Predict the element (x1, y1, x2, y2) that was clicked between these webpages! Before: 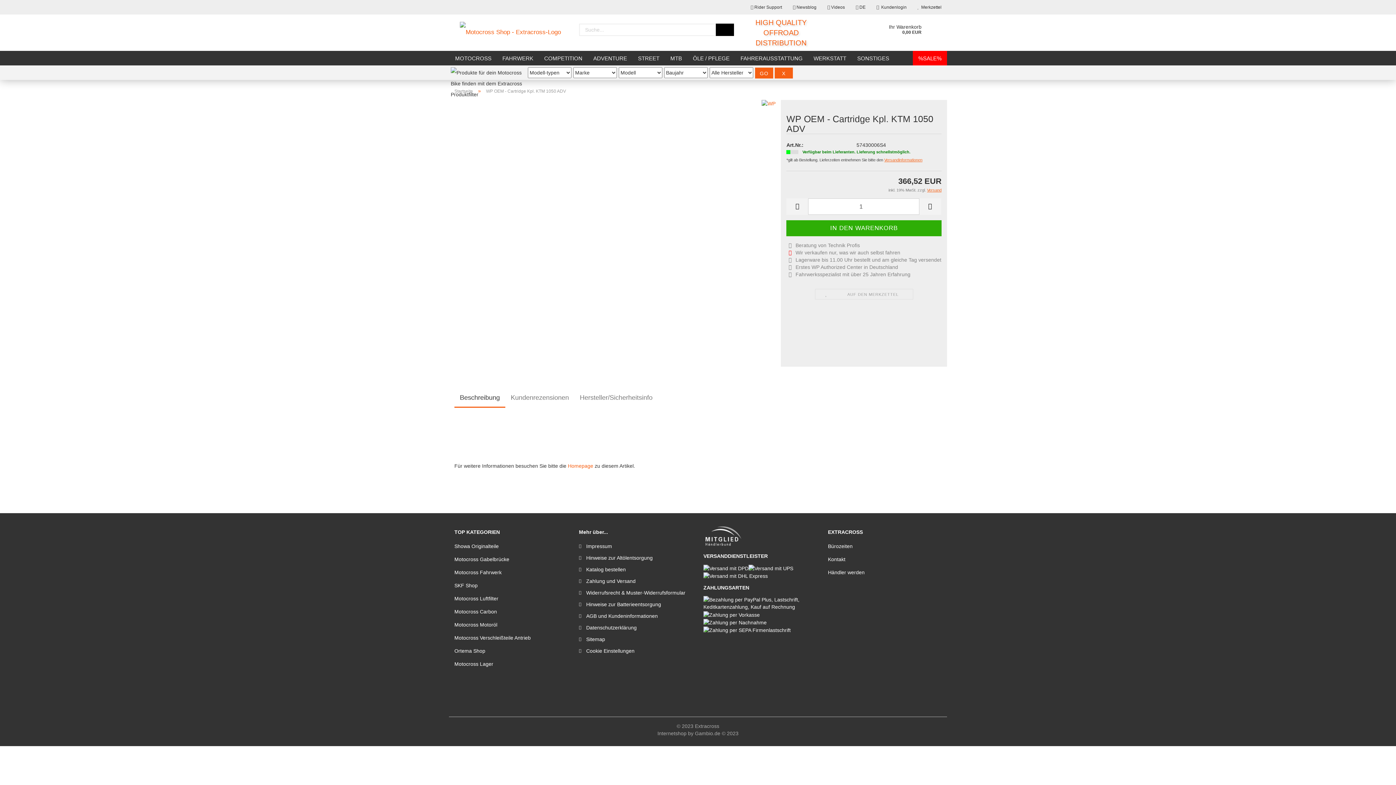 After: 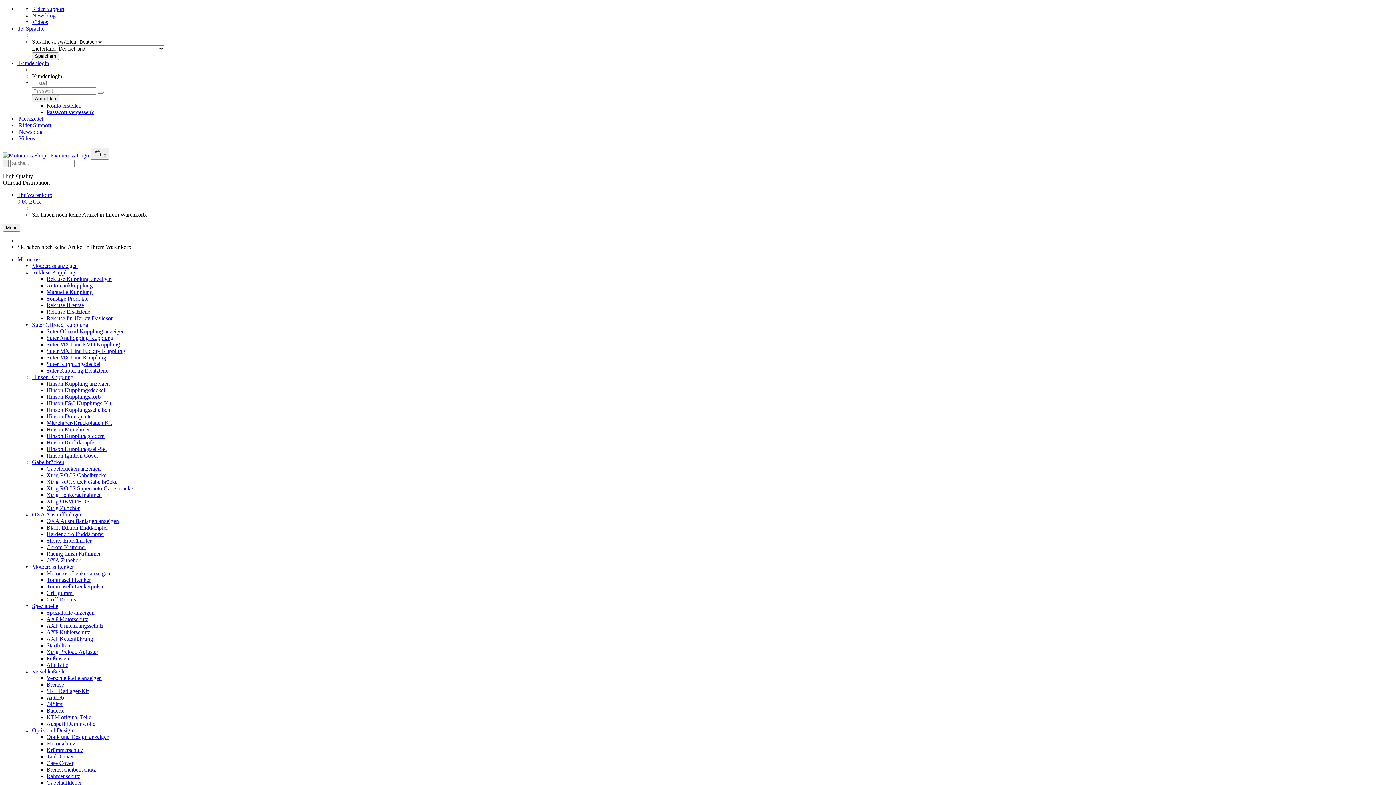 Action: bbox: (828, 540, 941, 552) label: Bürozeiten